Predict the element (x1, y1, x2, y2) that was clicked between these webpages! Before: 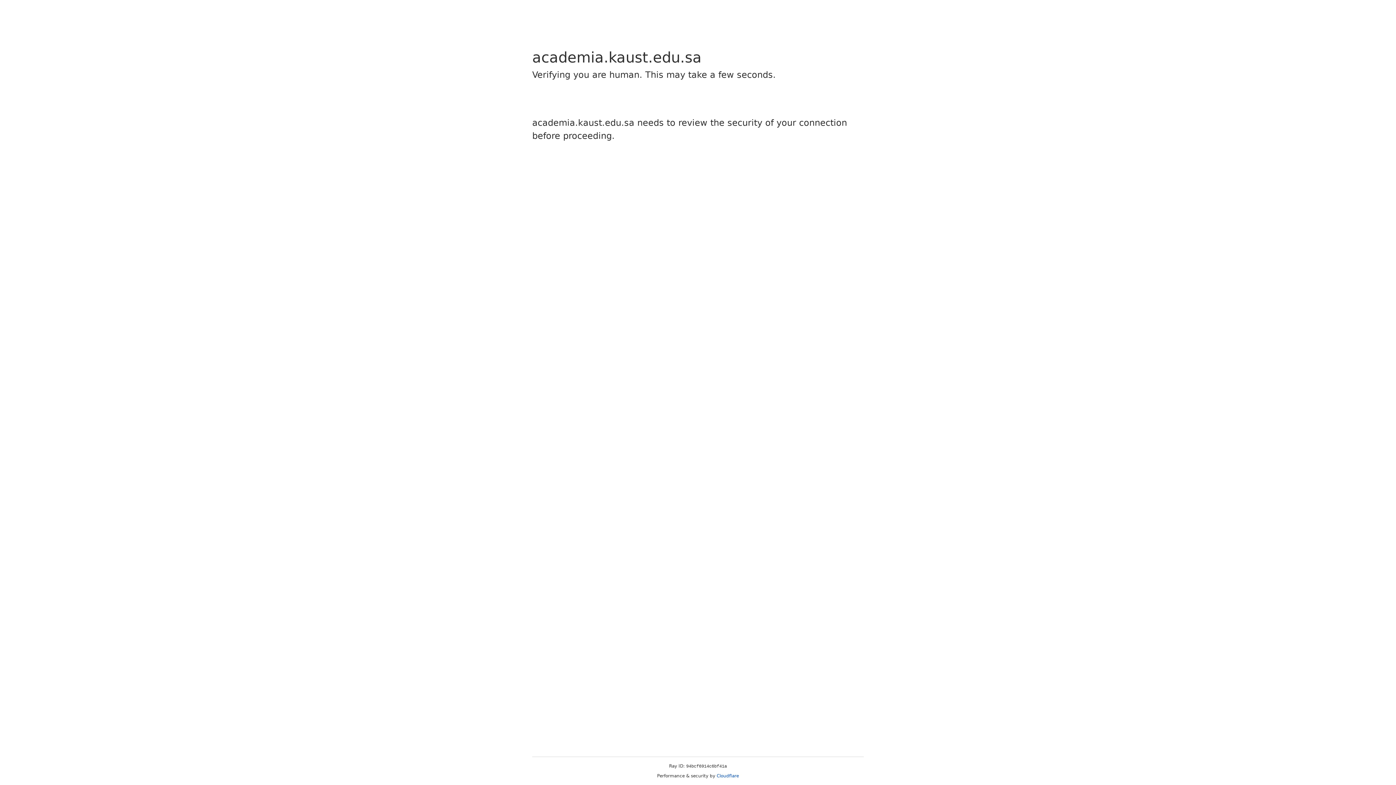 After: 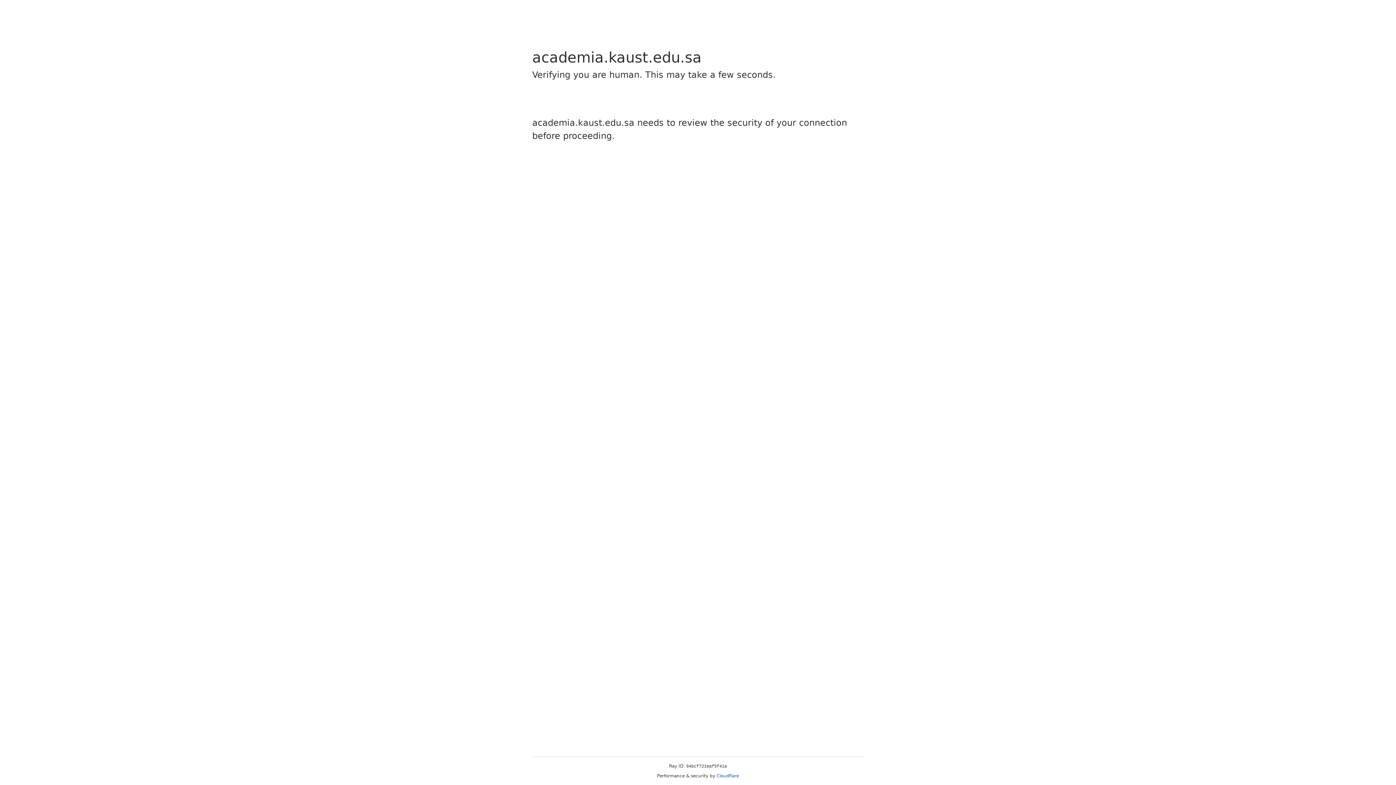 Action: bbox: (716, 773, 739, 778) label: Cloudflare